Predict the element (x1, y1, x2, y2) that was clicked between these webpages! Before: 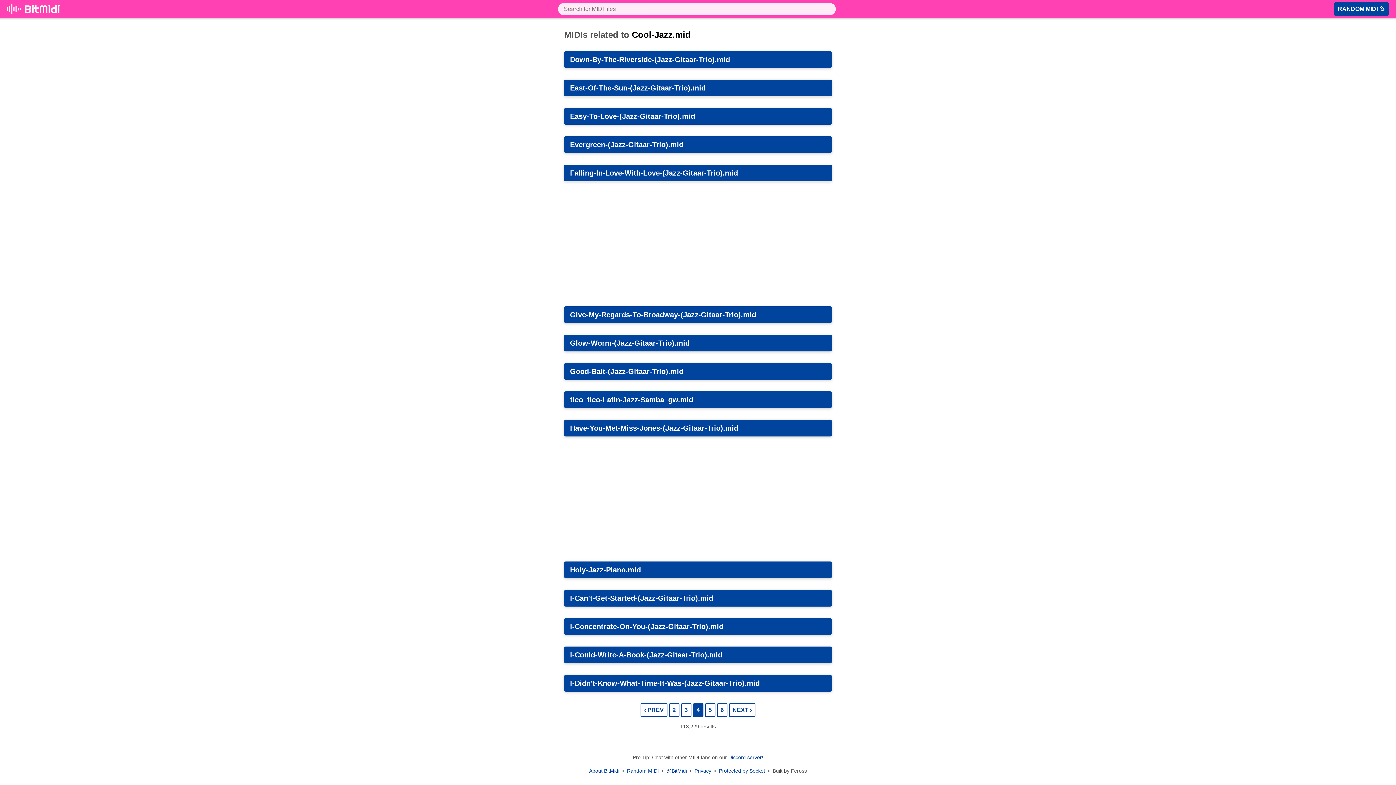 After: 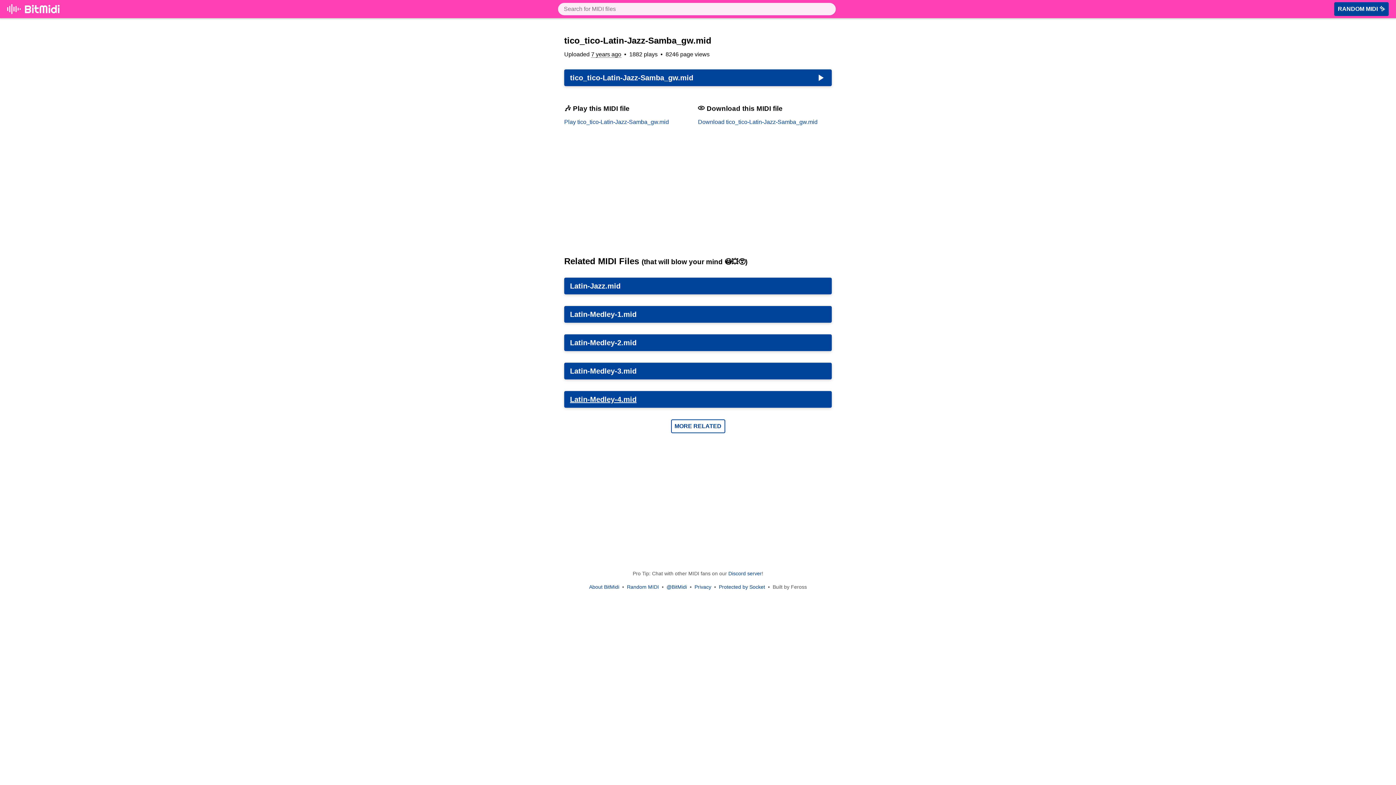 Action: bbox: (564, 391, 832, 408) label: tico_tico-Latin-Jazz-Samba_gw.mid